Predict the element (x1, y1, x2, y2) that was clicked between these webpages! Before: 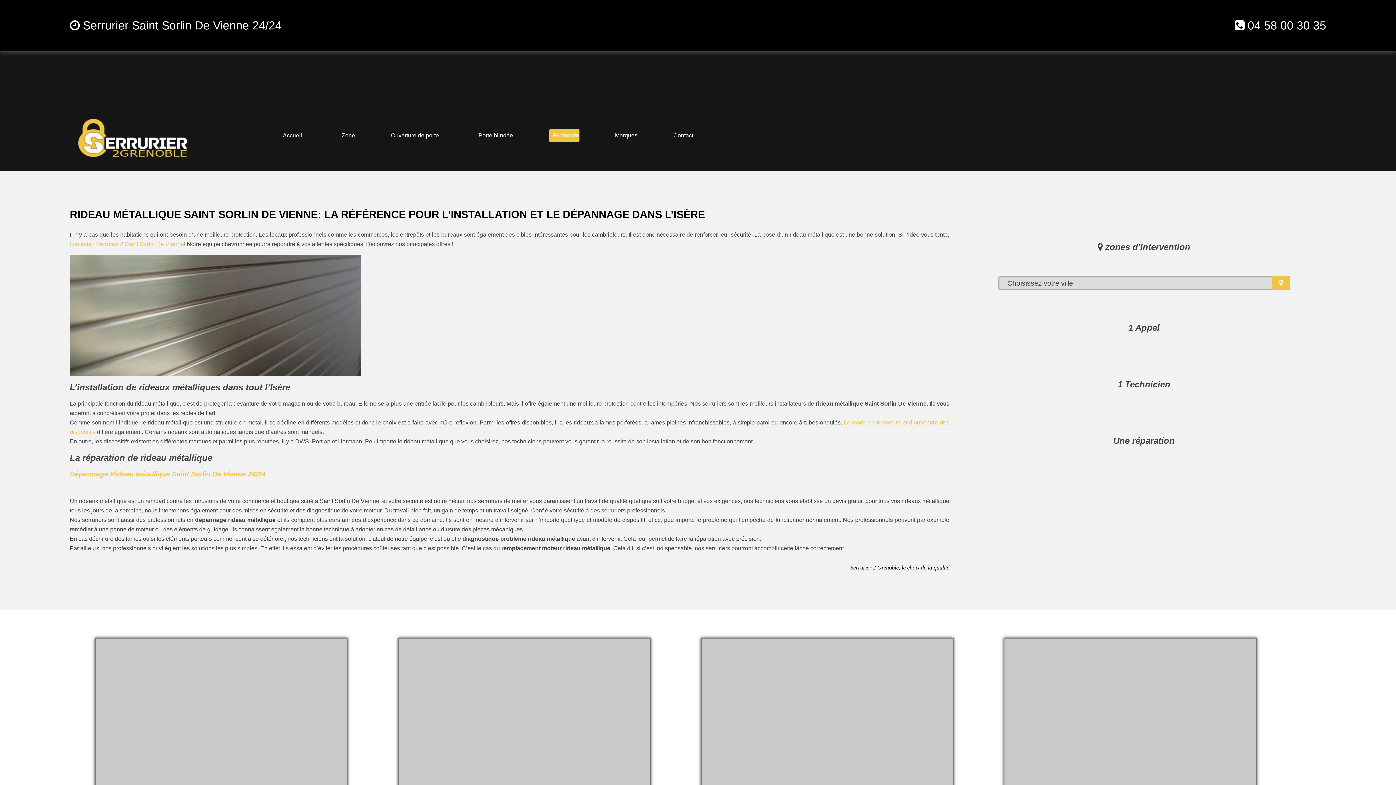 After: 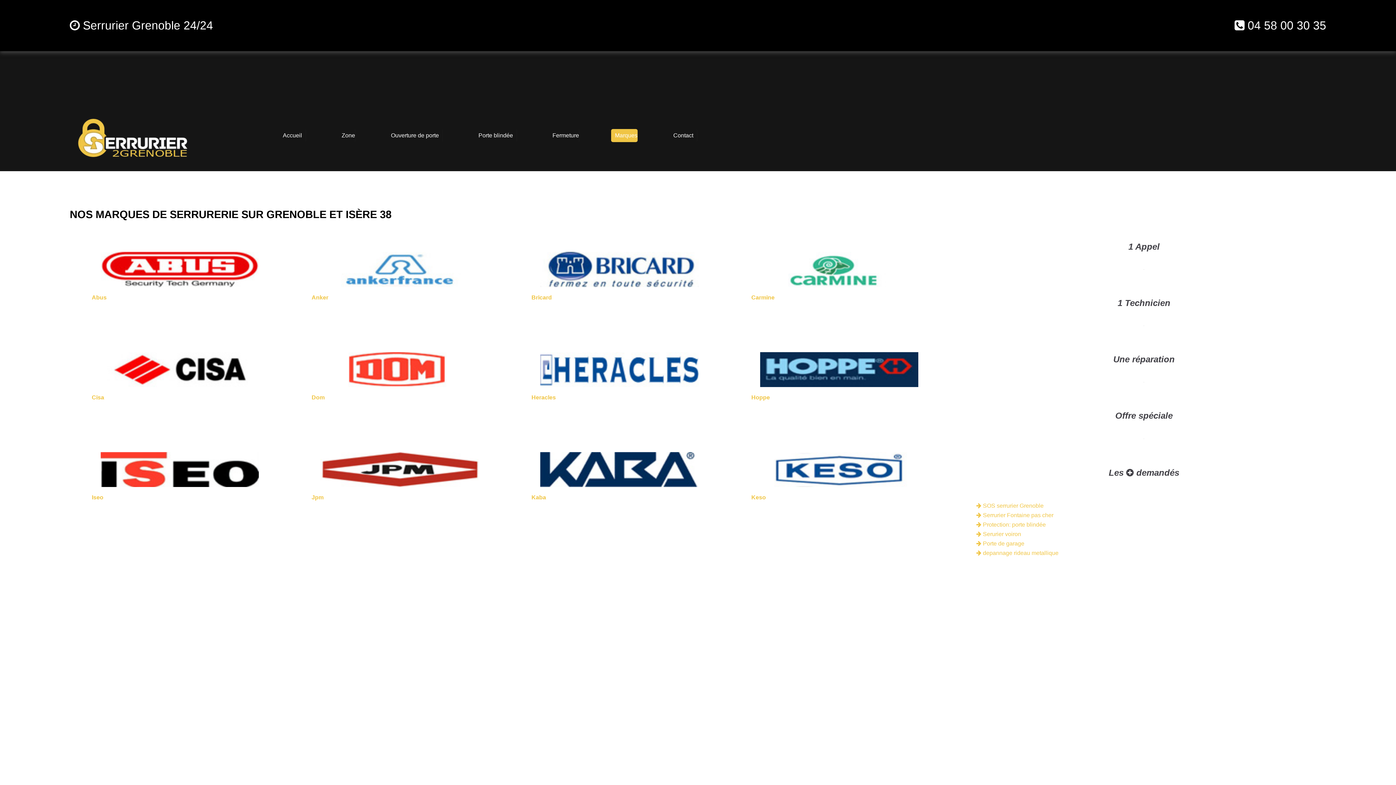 Action: bbox: (611, 129, 637, 142) label: Marques